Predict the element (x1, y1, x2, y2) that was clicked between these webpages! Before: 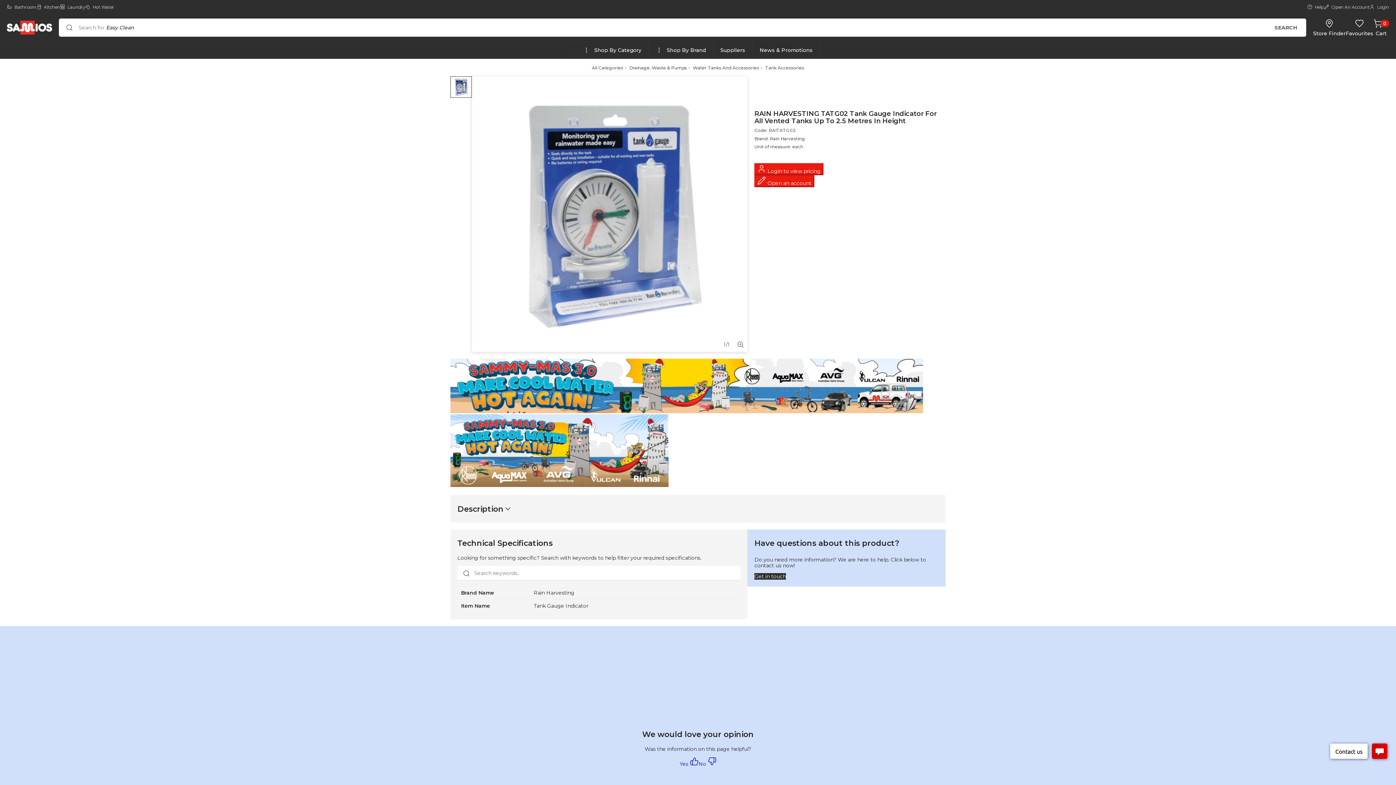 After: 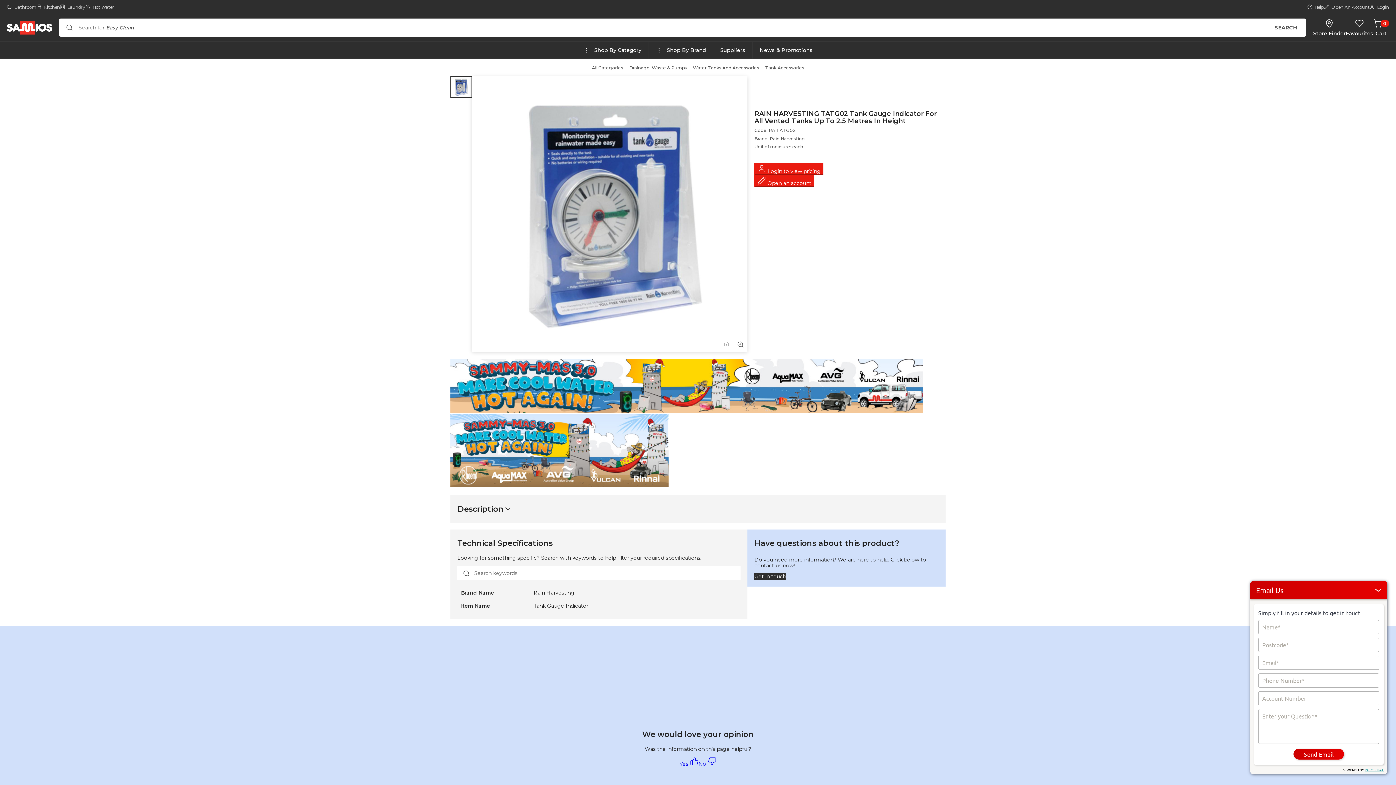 Action: bbox: (754, 573, 786, 580) label: Get in touch